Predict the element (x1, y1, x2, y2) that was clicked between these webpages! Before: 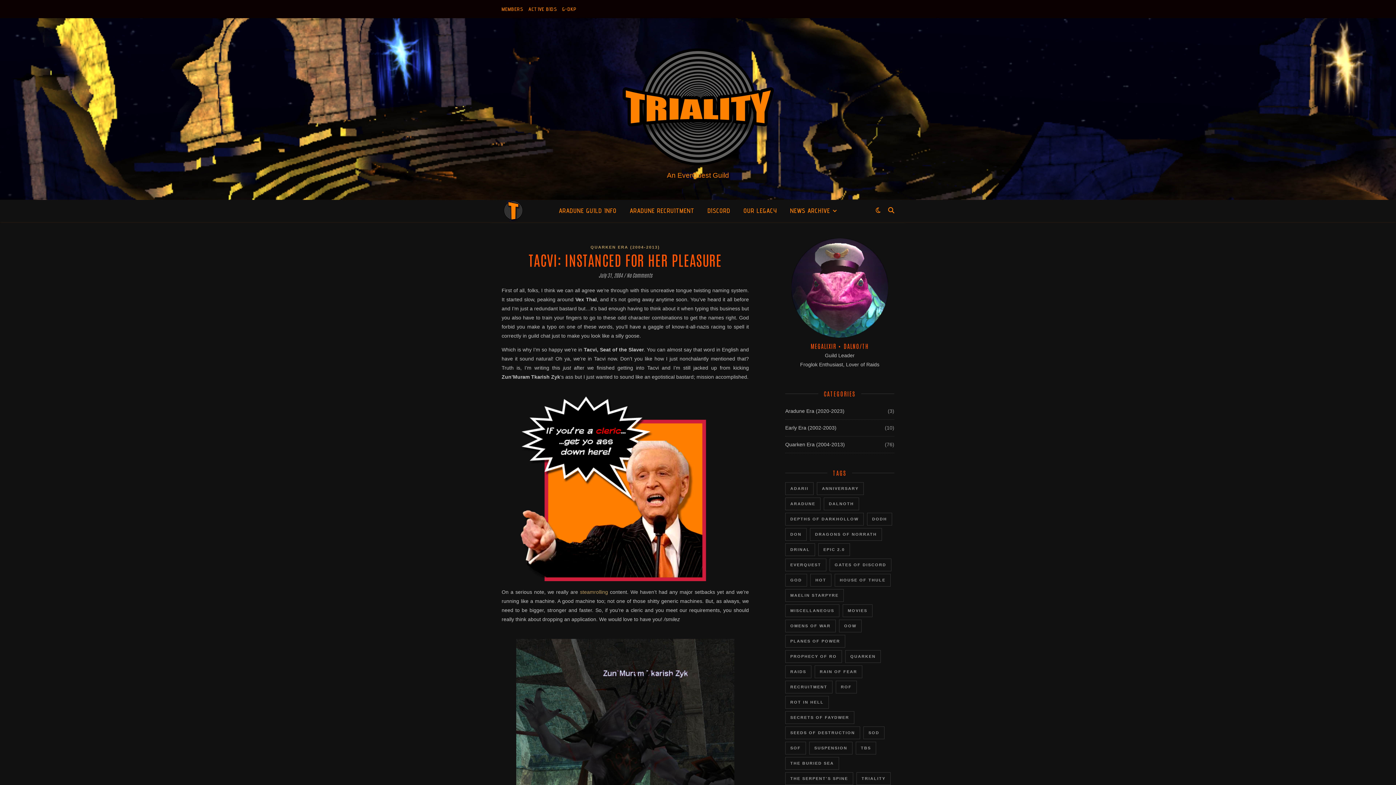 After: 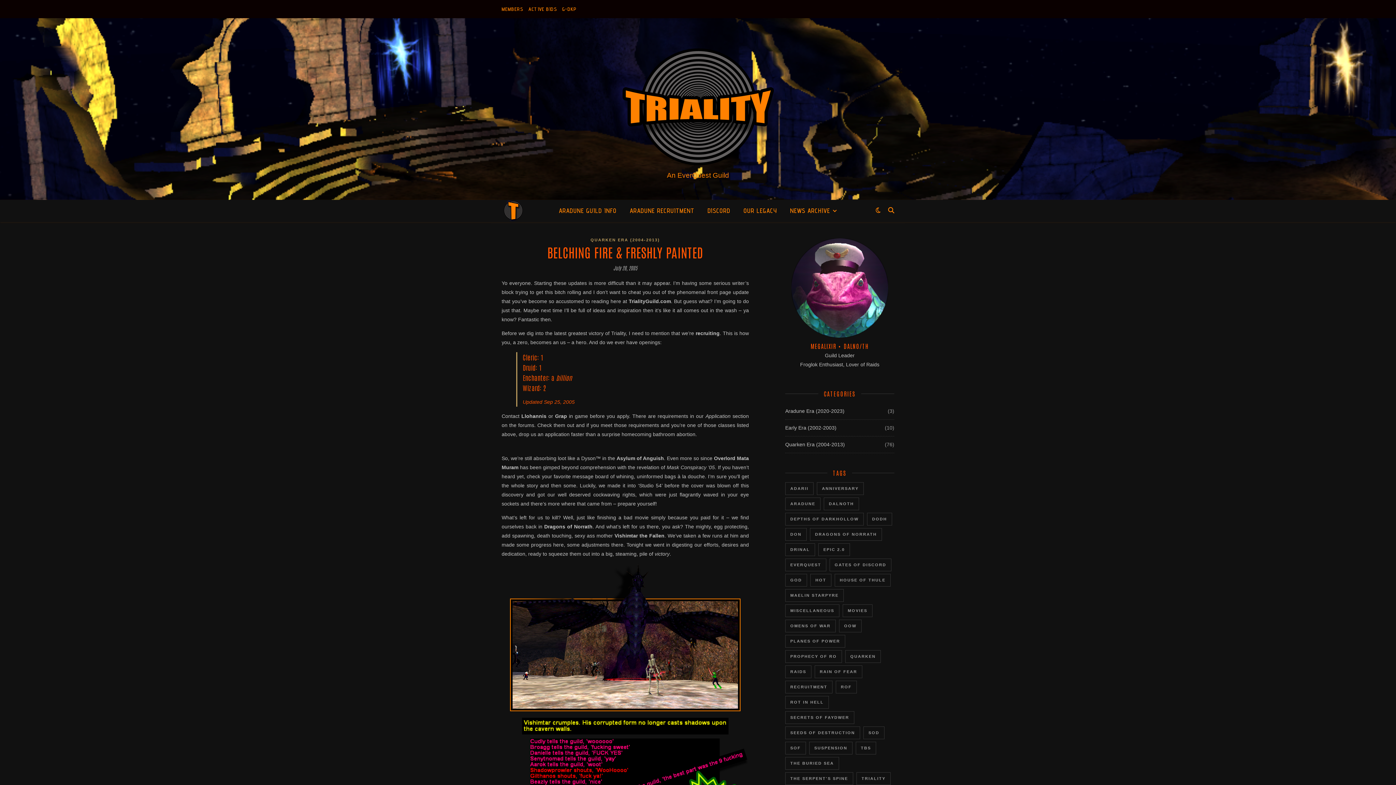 Action: bbox: (839, 620, 861, 632) label: OoW (10 items)